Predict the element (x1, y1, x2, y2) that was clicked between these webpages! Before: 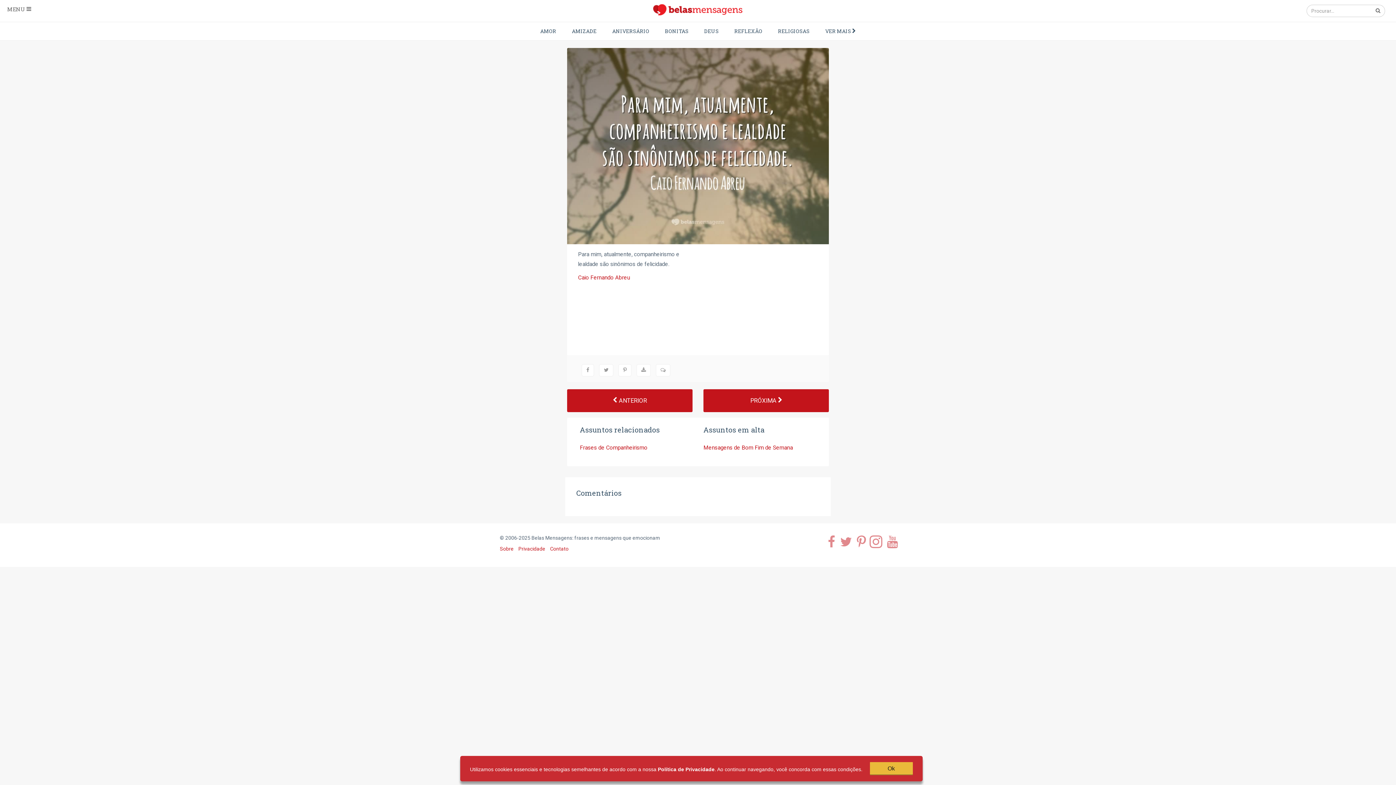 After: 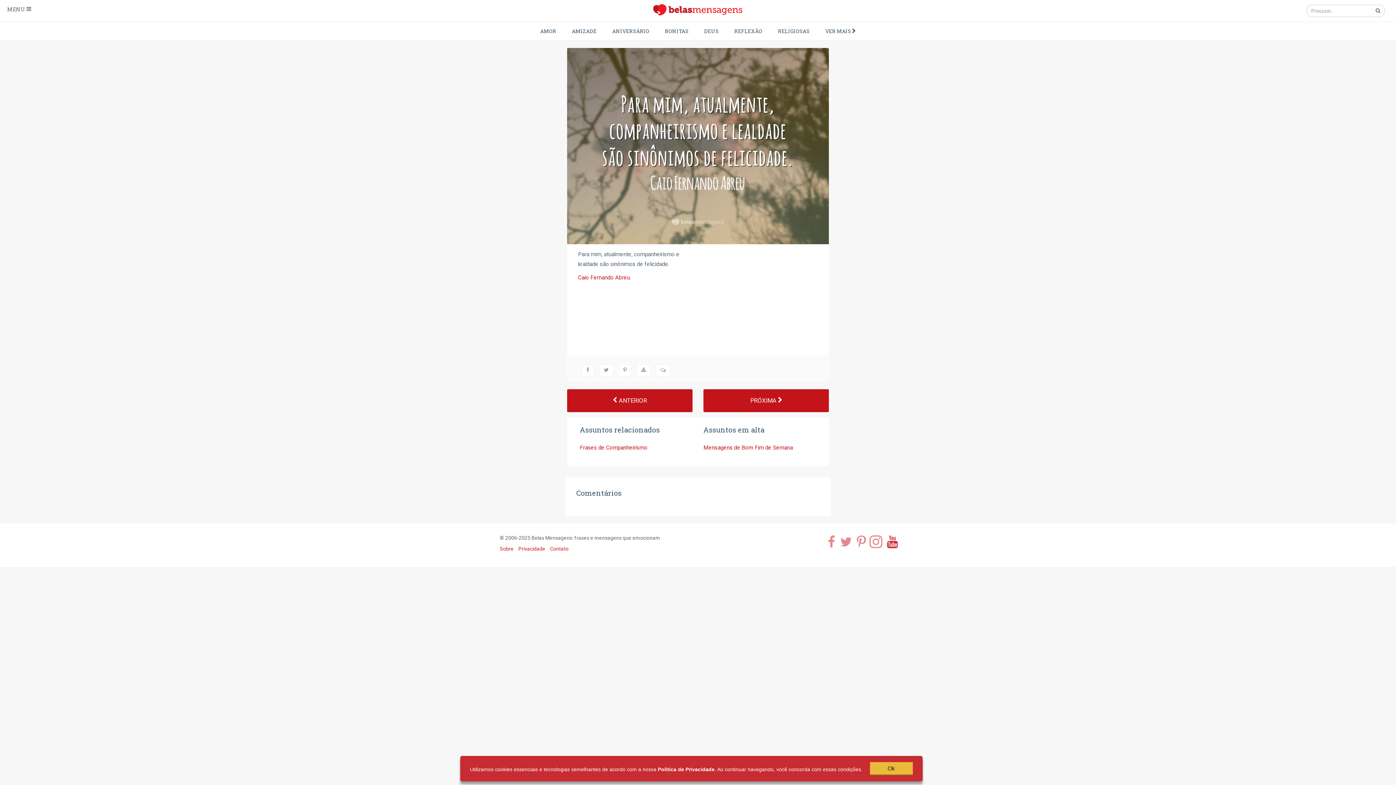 Action: bbox: (887, 536, 898, 551)